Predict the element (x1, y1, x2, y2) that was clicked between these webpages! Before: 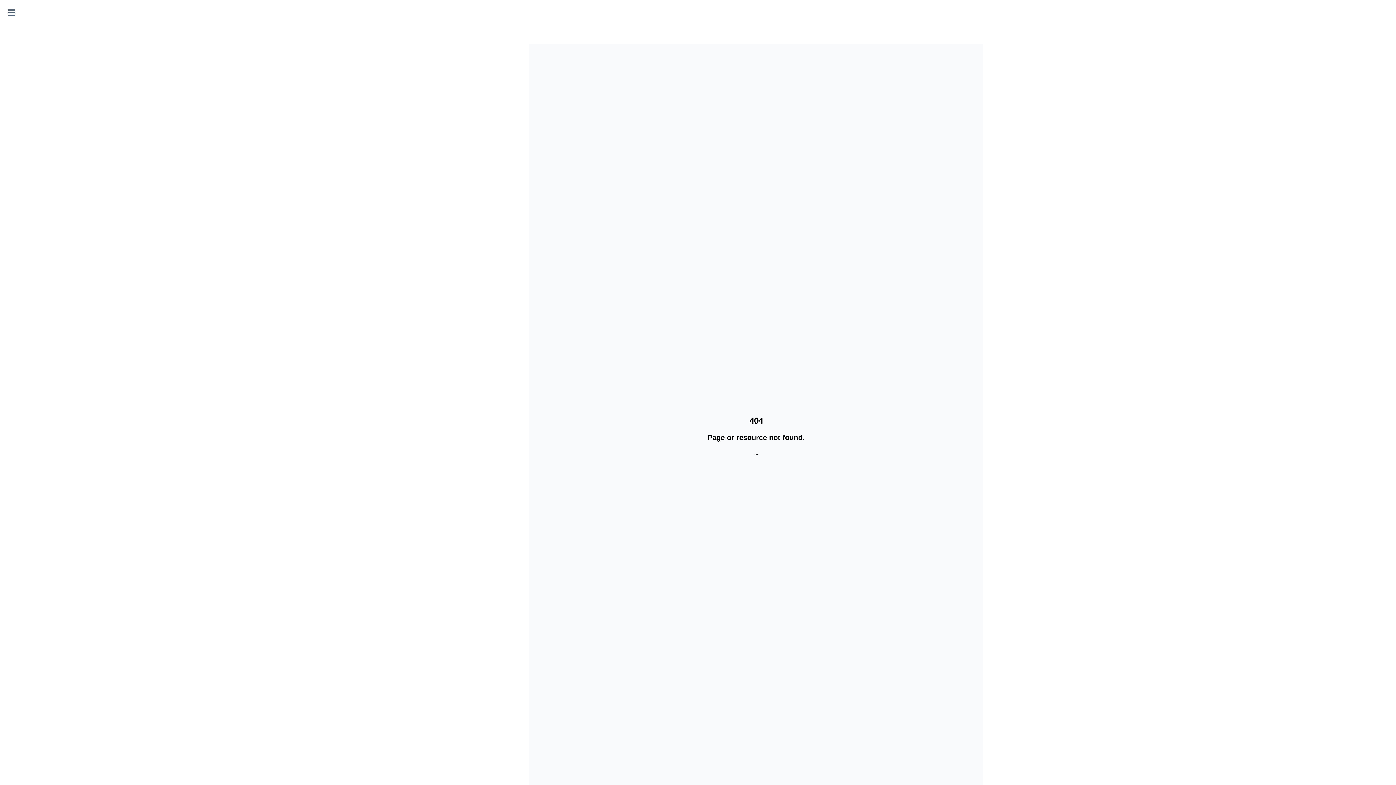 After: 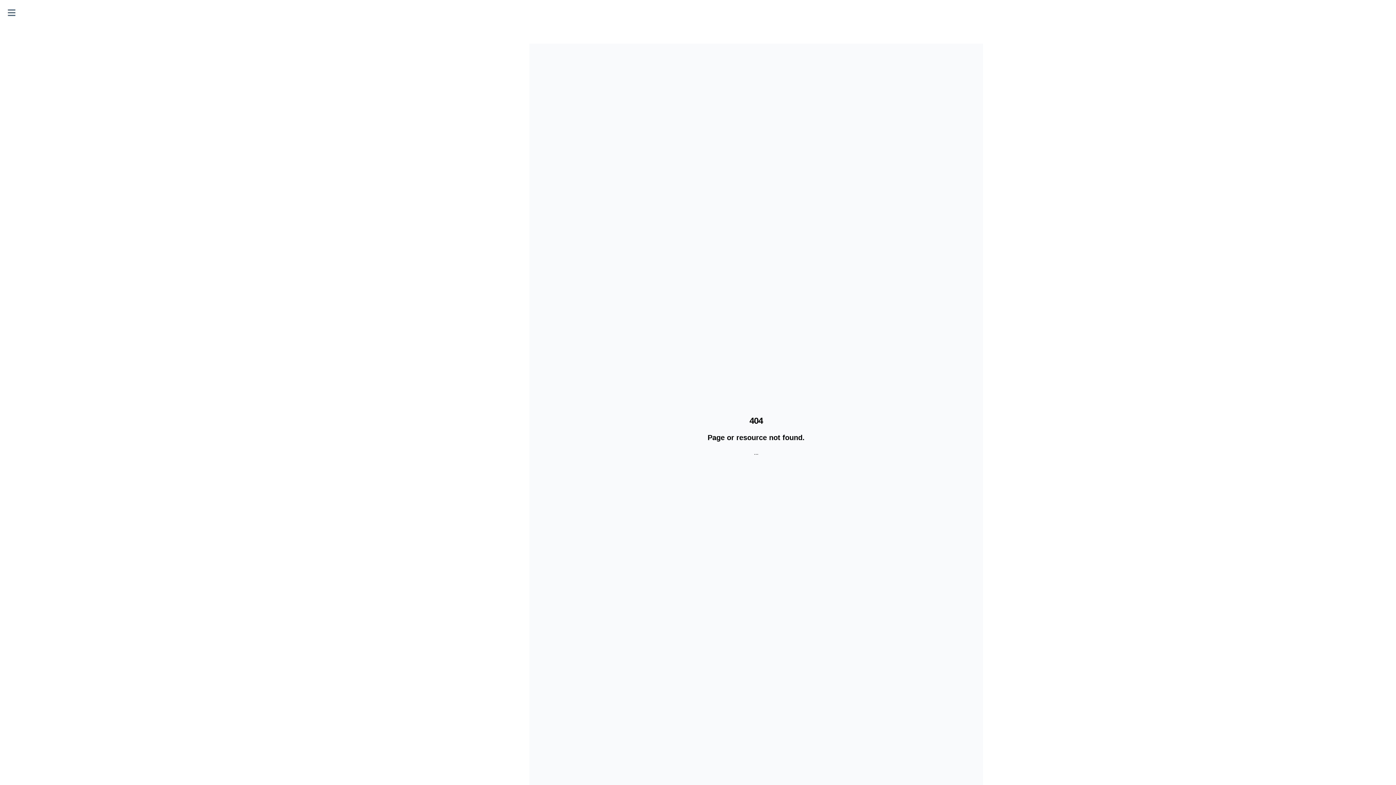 Action: bbox: (0, 1, 23, 24)